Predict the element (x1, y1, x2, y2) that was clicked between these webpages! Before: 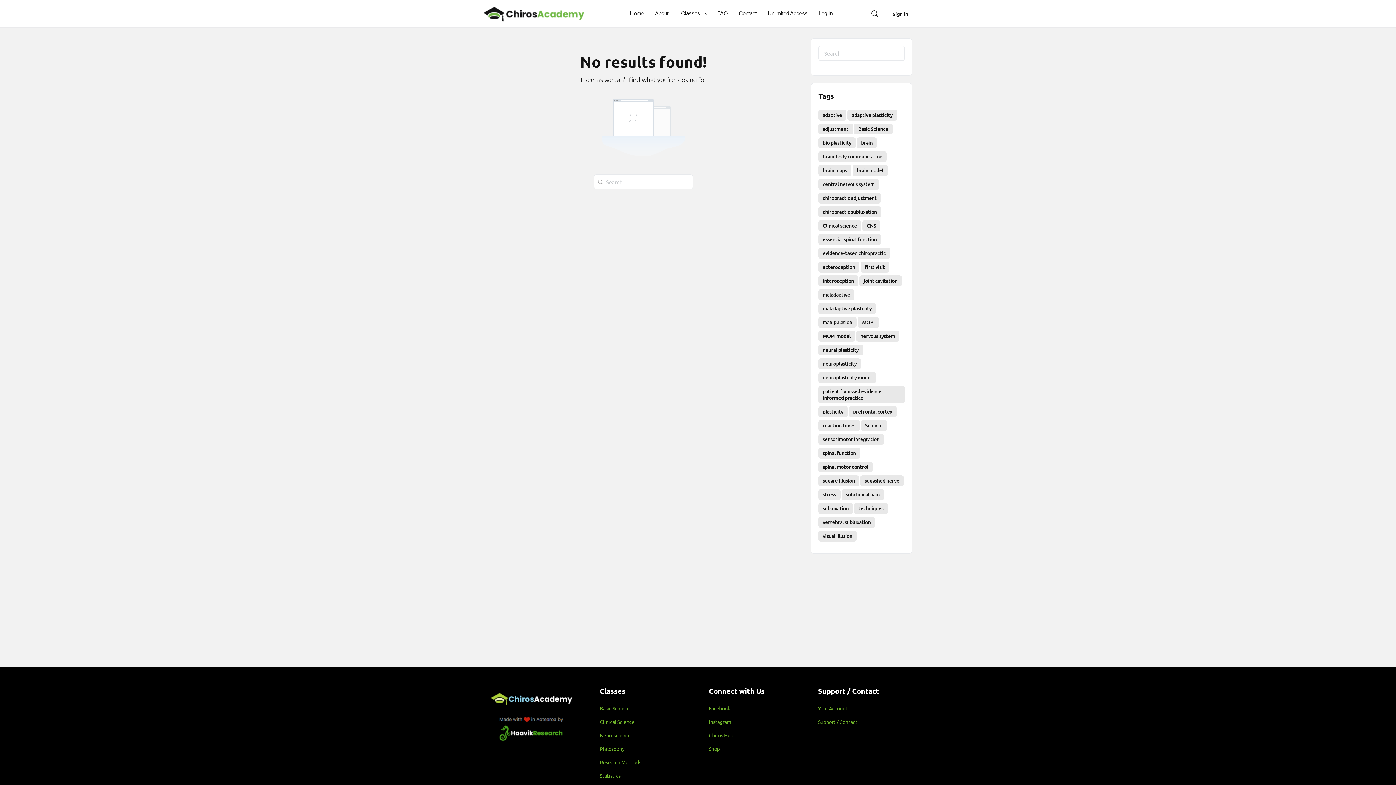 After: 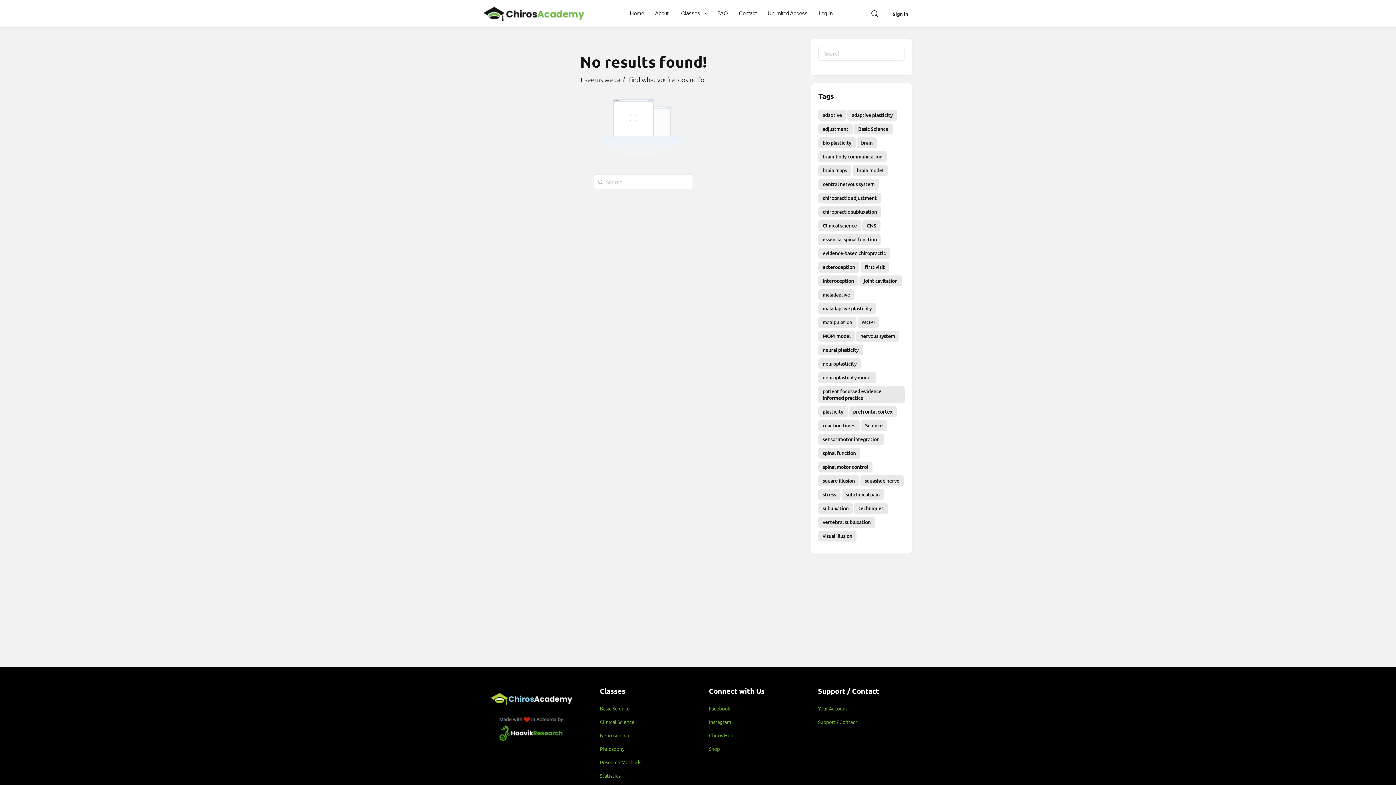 Action: bbox: (818, 165, 851, 176) label: brain maps (1 item)